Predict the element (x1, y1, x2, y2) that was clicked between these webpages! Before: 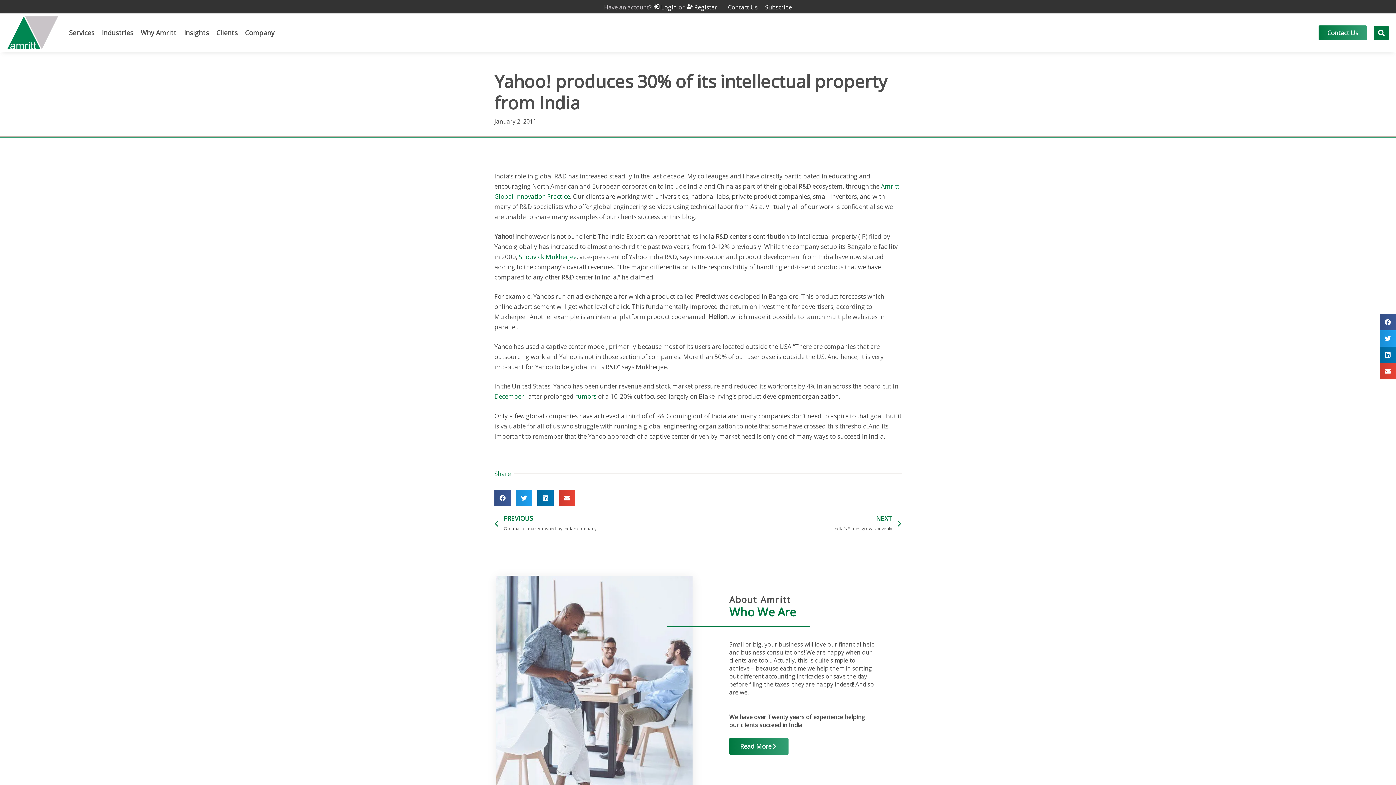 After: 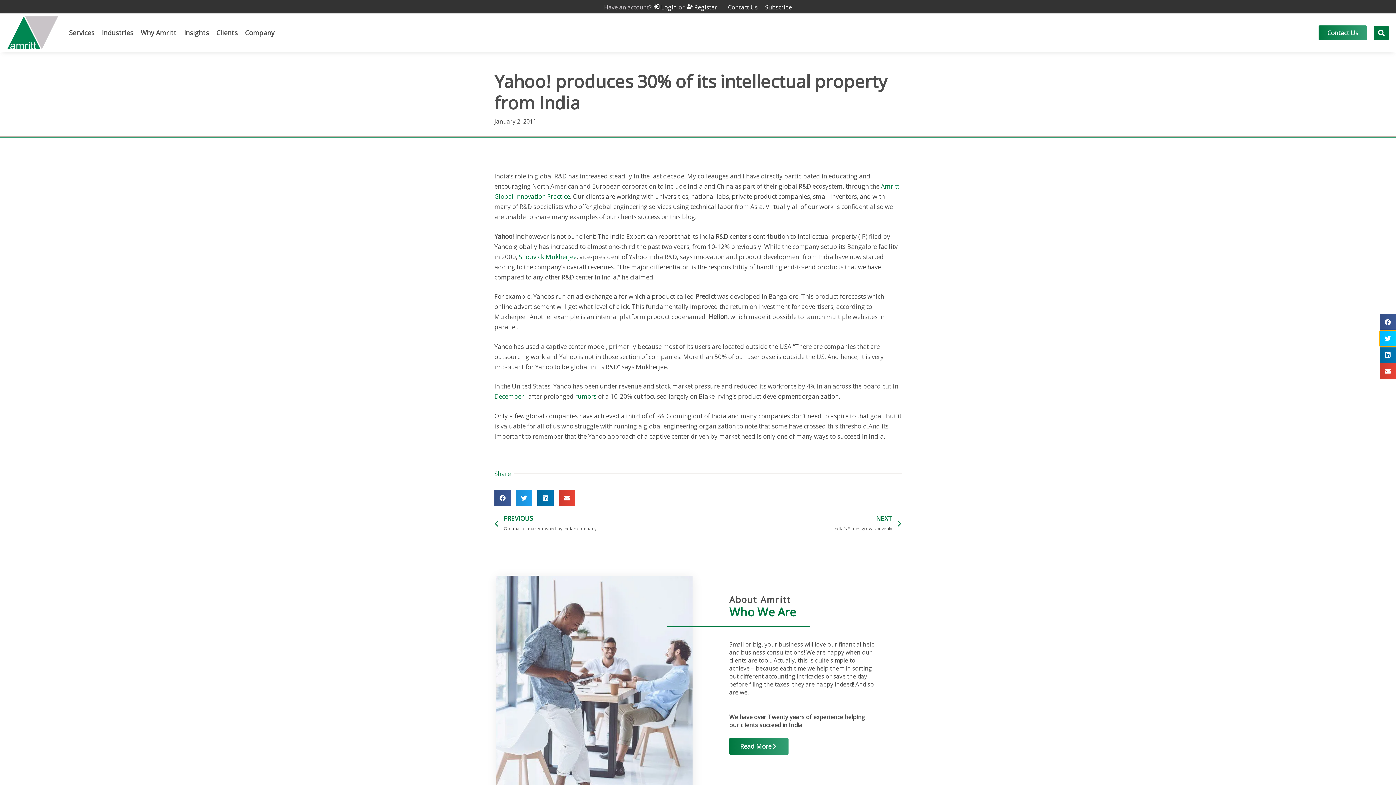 Action: label: Share on twitter bbox: (1380, 330, 1396, 346)